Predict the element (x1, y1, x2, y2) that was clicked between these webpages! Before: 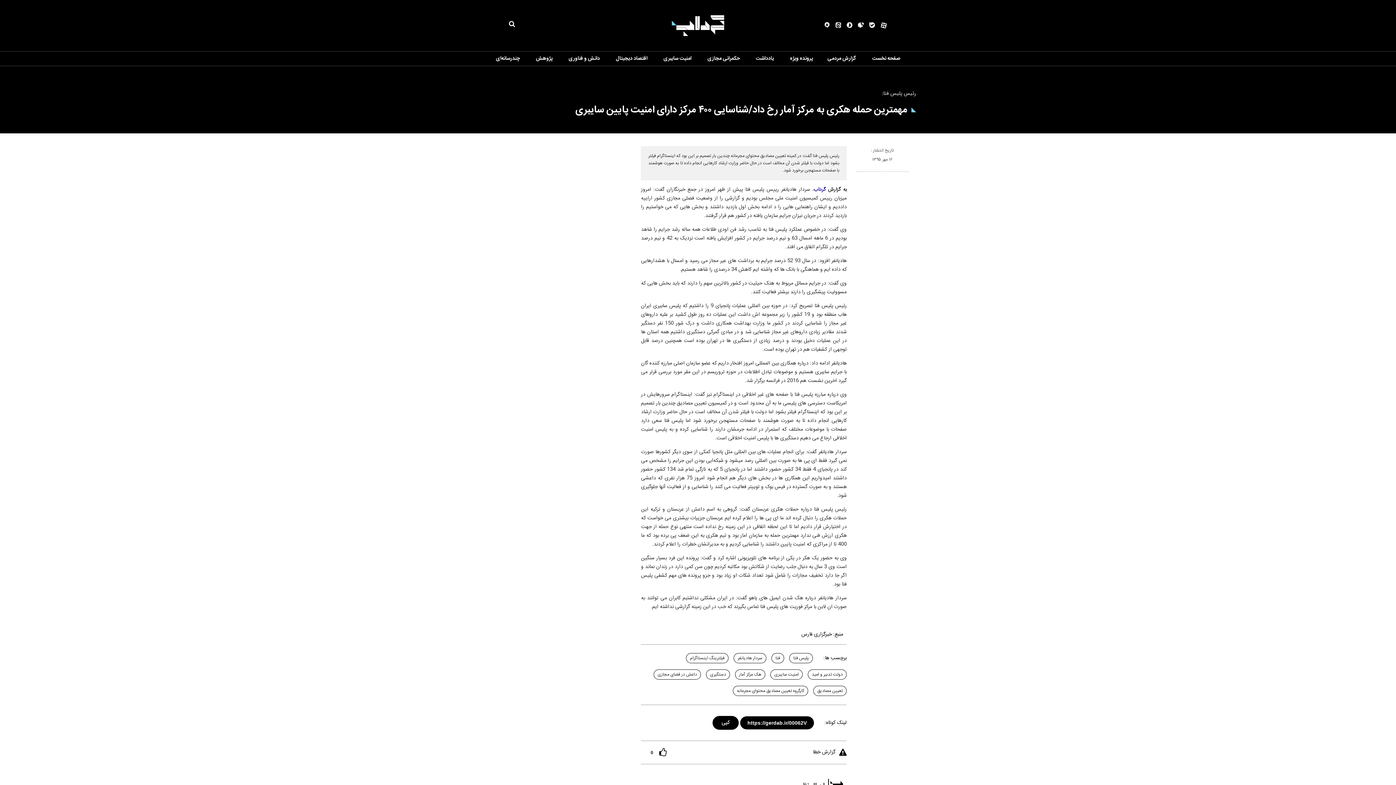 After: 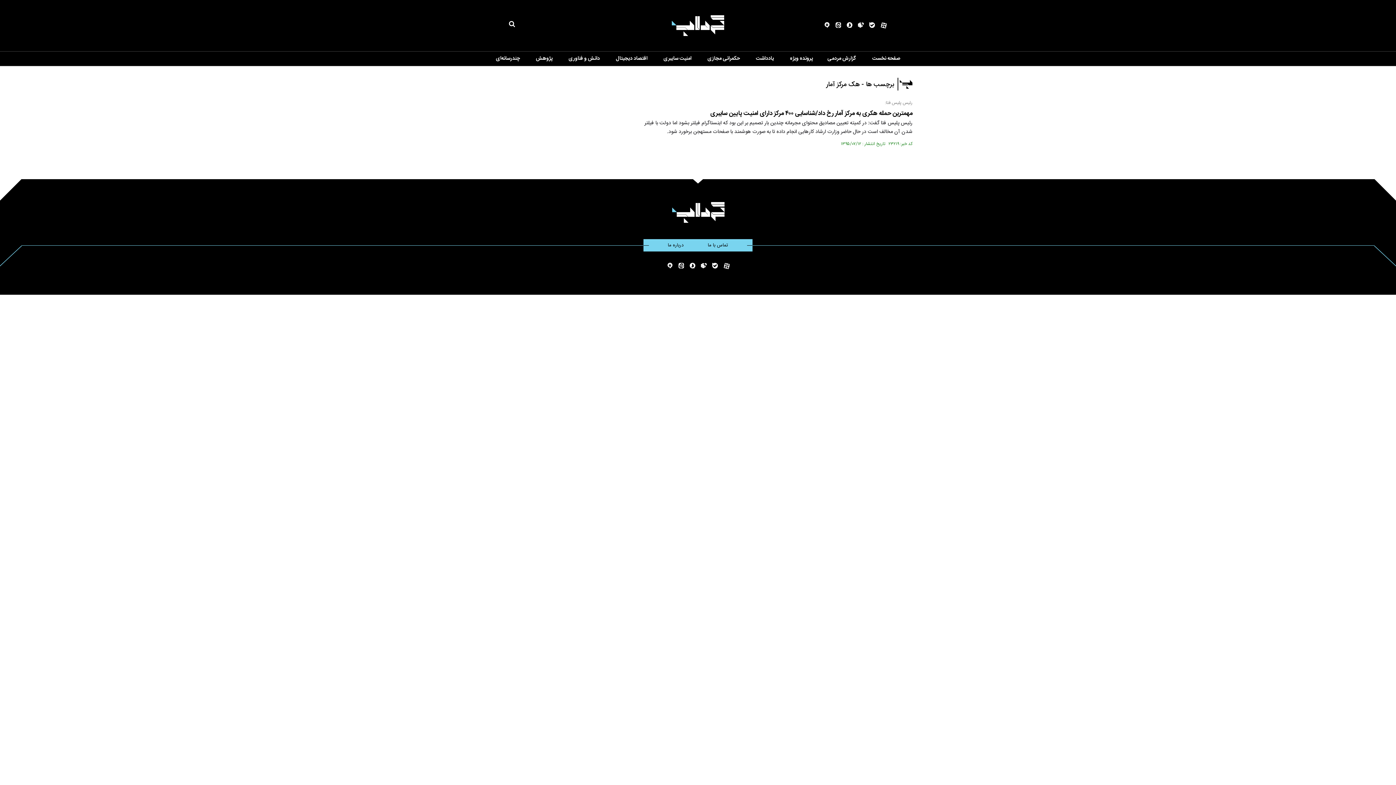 Action: bbox: (735, 669, 765, 680) label: هک مرکز آمار